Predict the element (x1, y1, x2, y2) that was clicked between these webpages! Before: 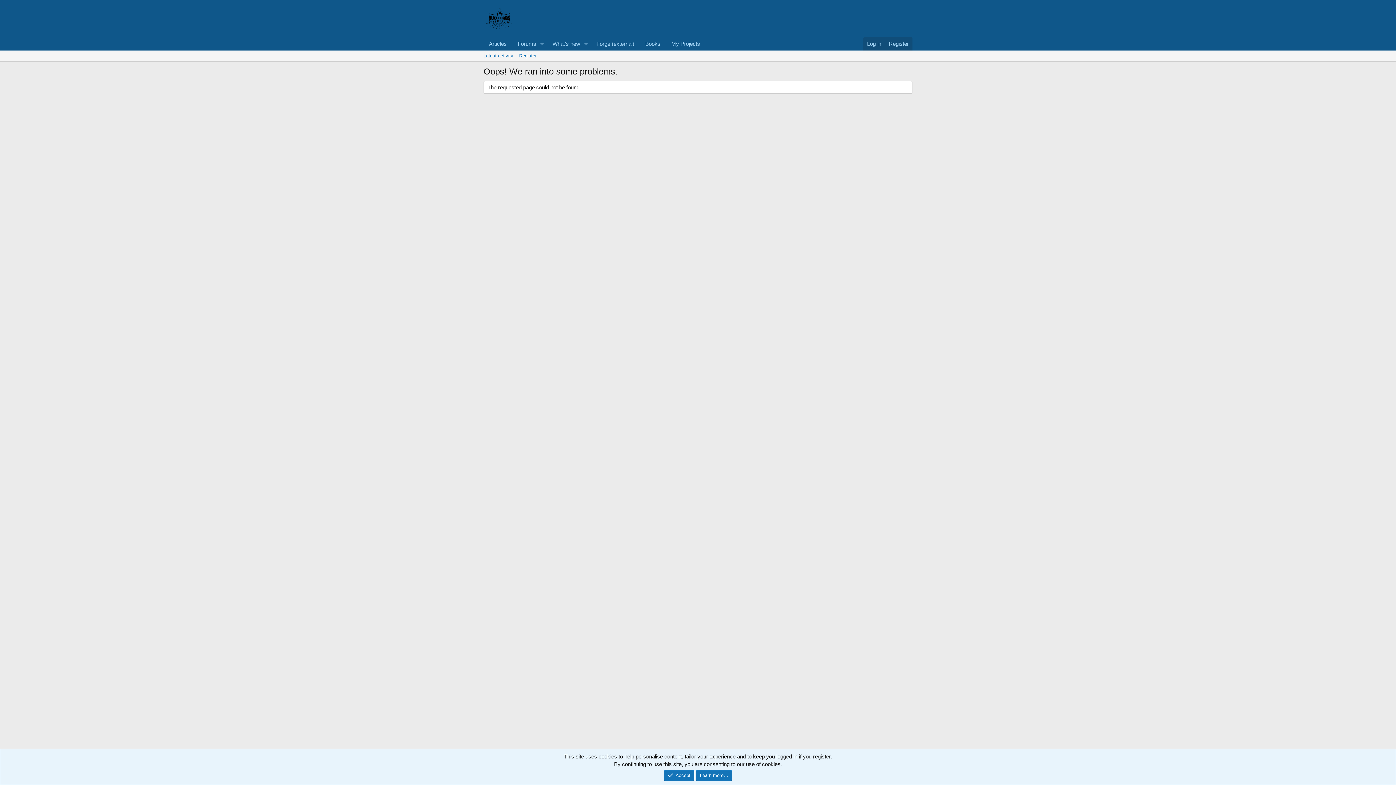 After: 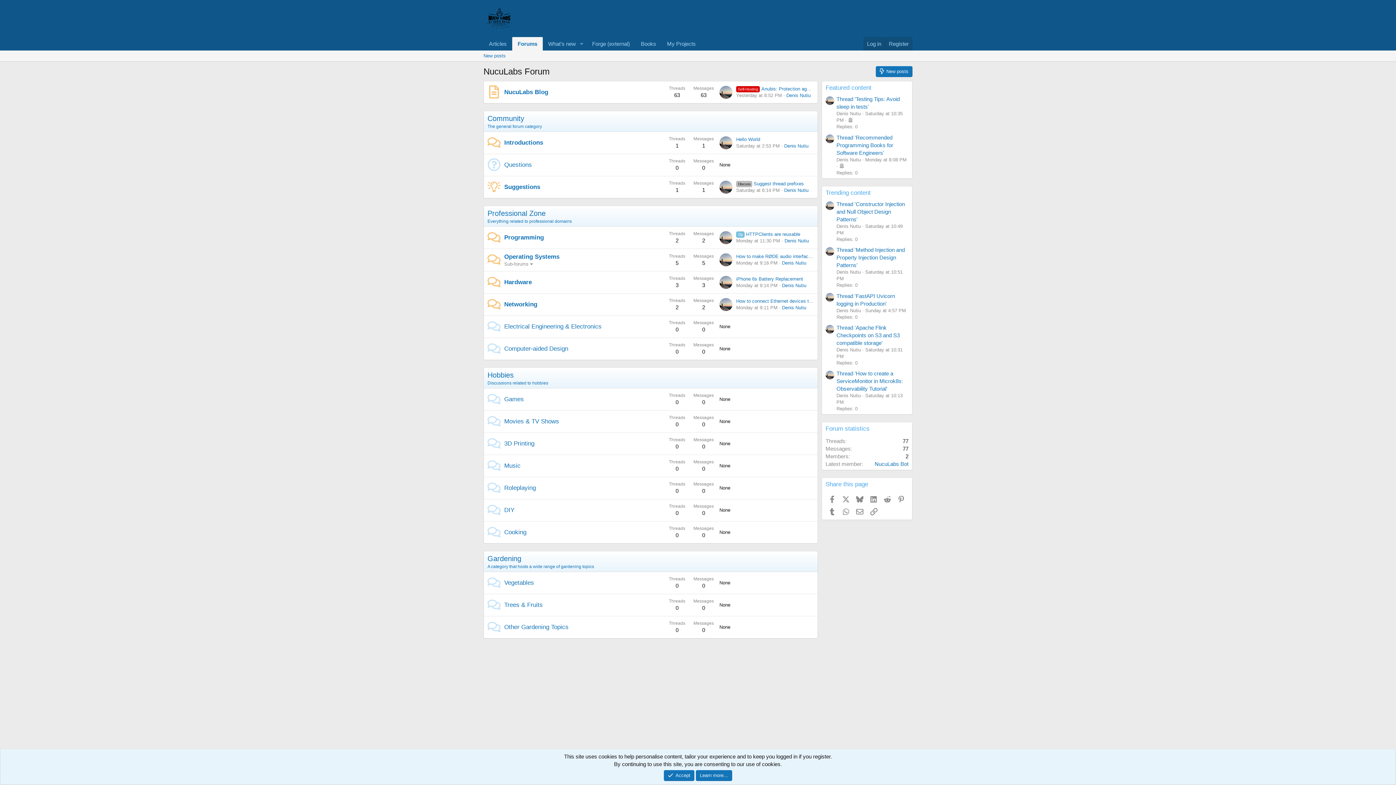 Action: bbox: (483, 28, 516, 34)